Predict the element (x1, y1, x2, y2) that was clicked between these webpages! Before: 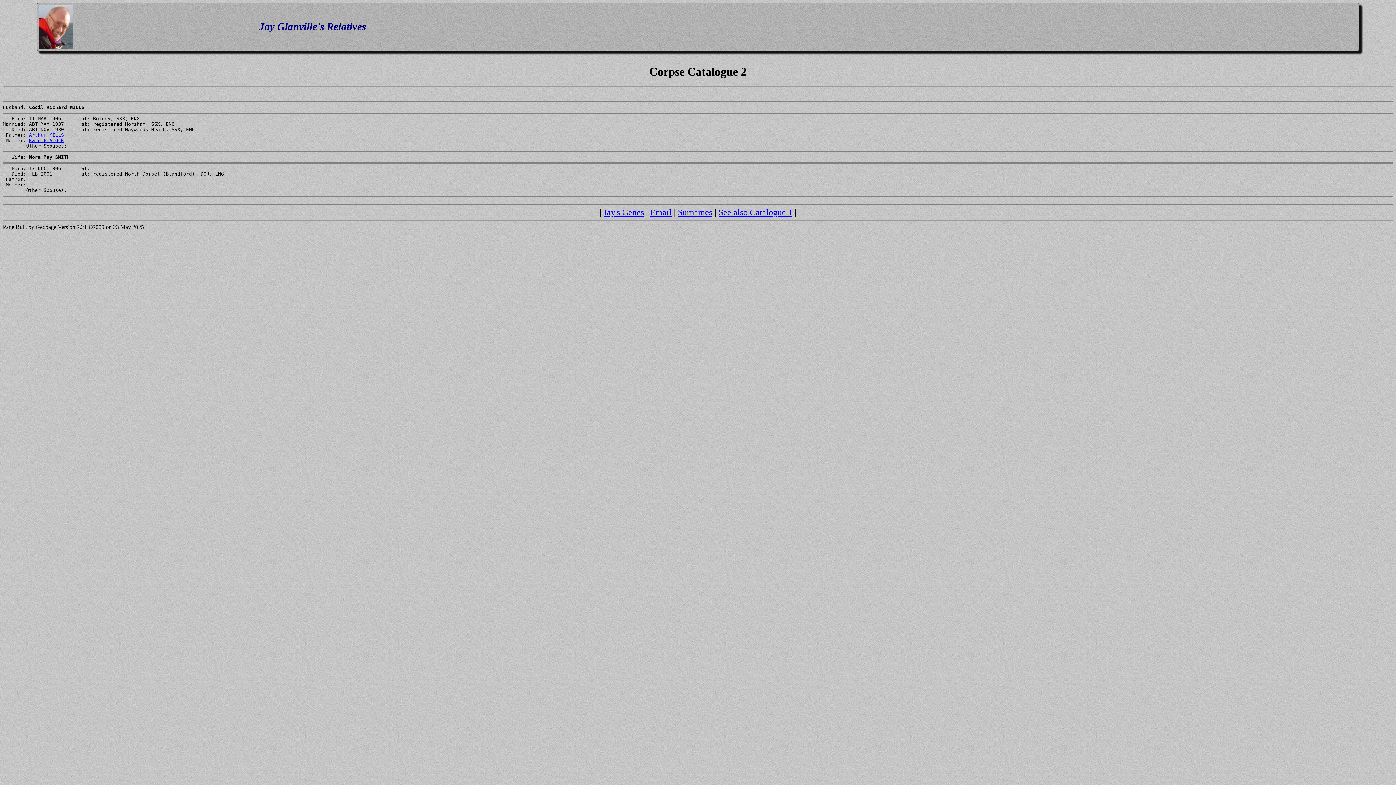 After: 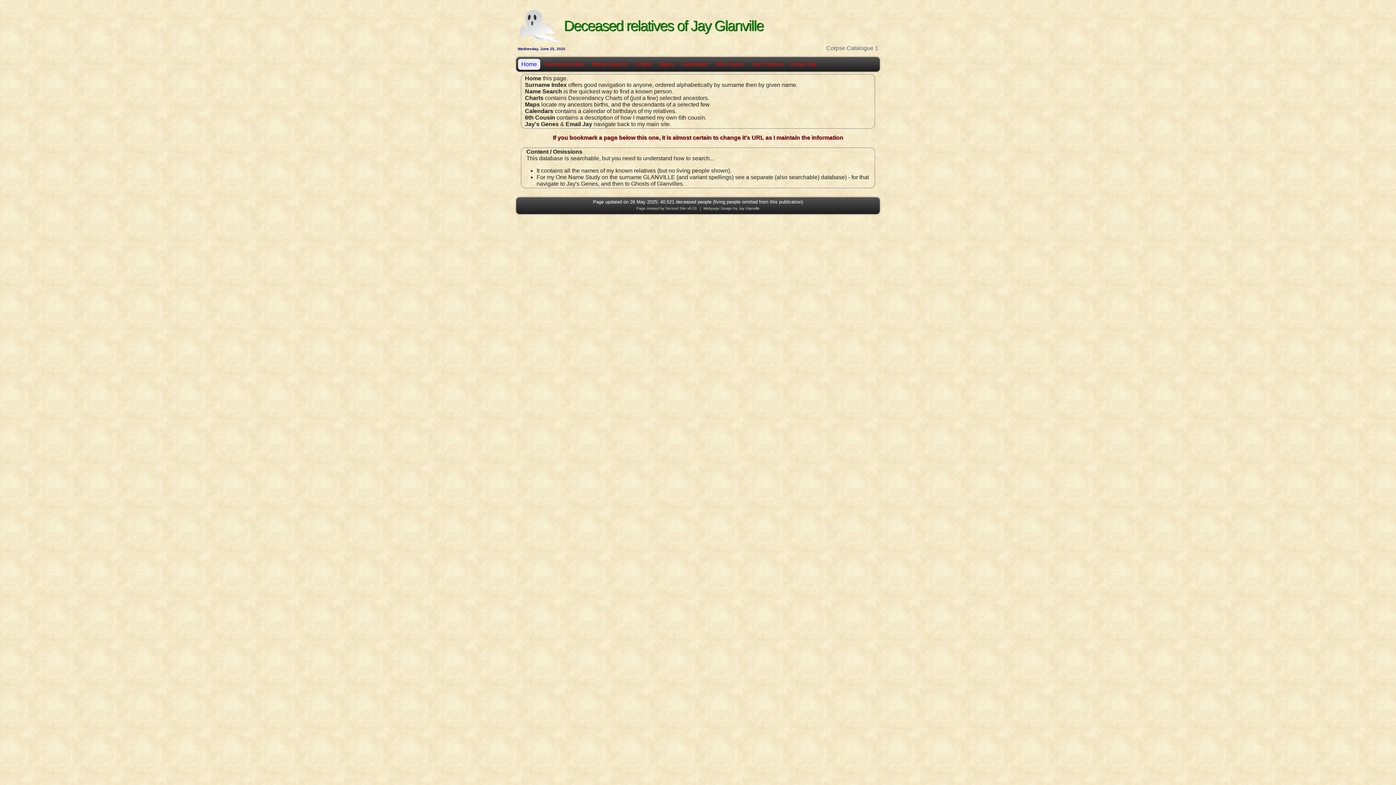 Action: label: See also Catalogue 1 bbox: (718, 207, 792, 217)